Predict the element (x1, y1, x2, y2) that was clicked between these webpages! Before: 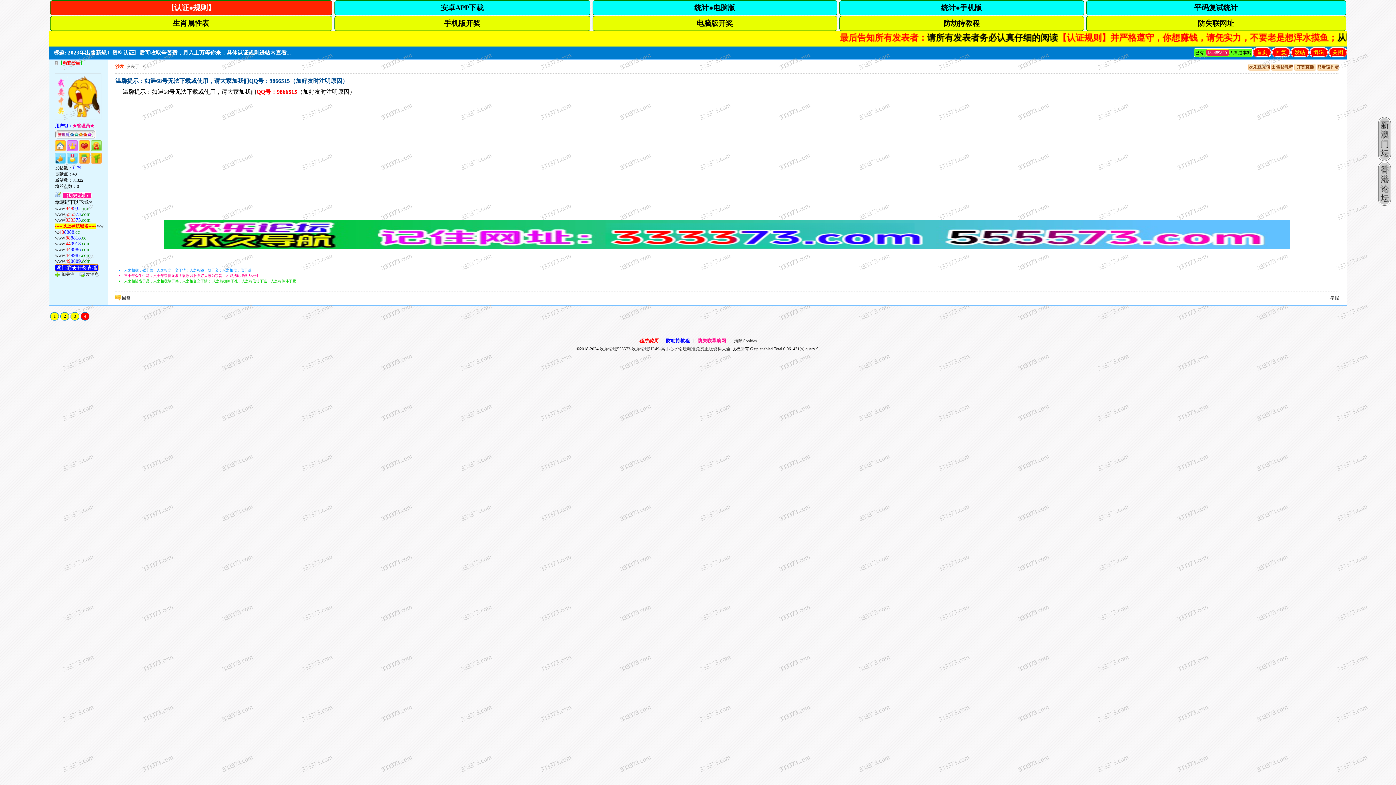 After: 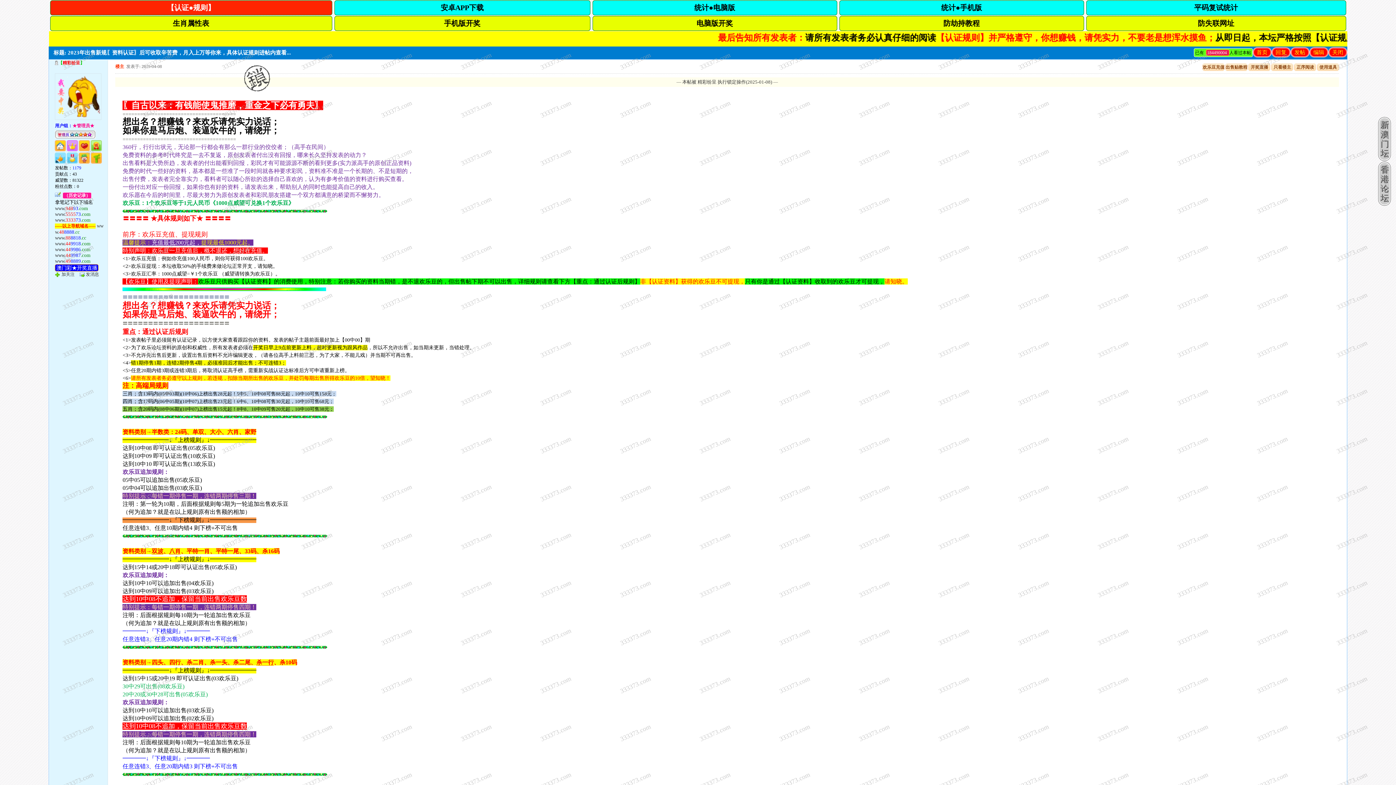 Action: bbox: (50, 312, 59, 320) label: 1